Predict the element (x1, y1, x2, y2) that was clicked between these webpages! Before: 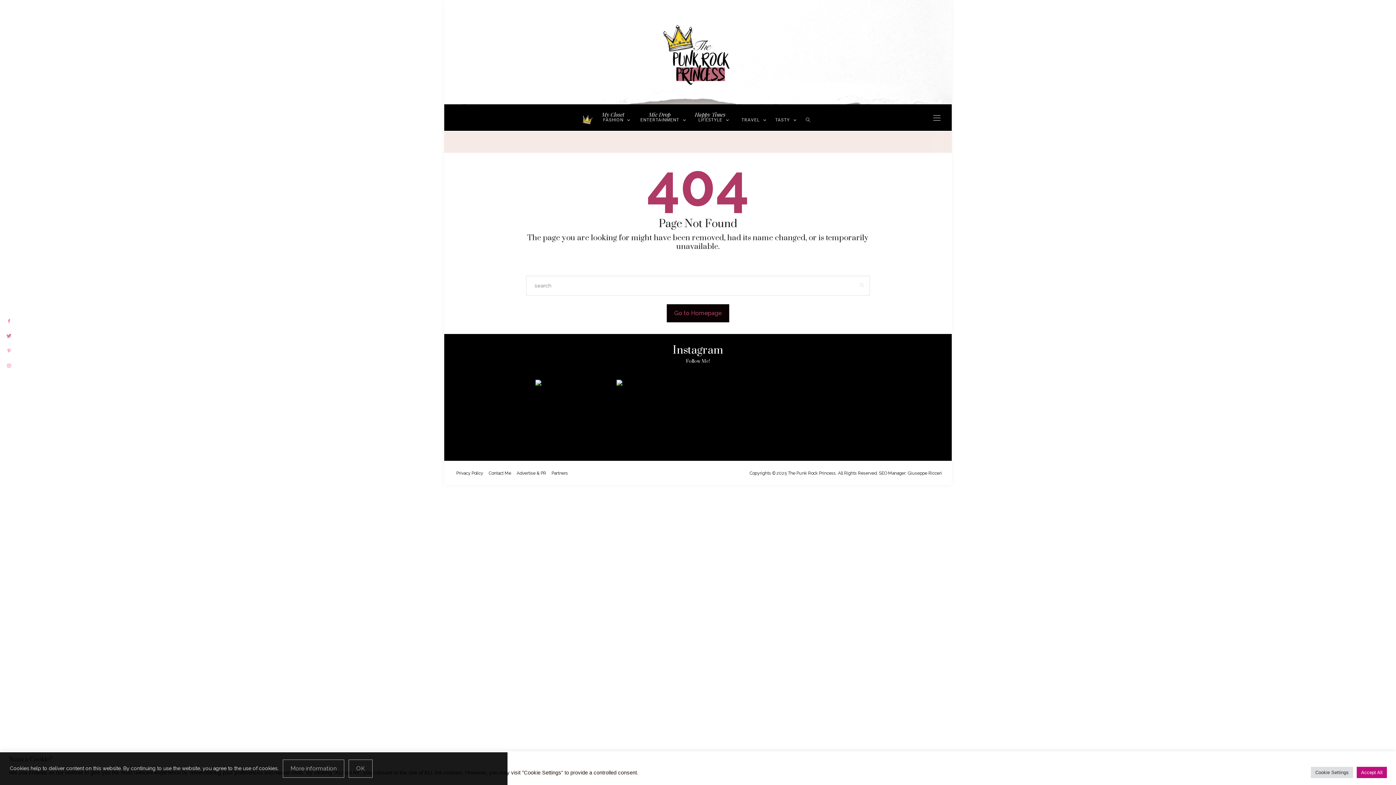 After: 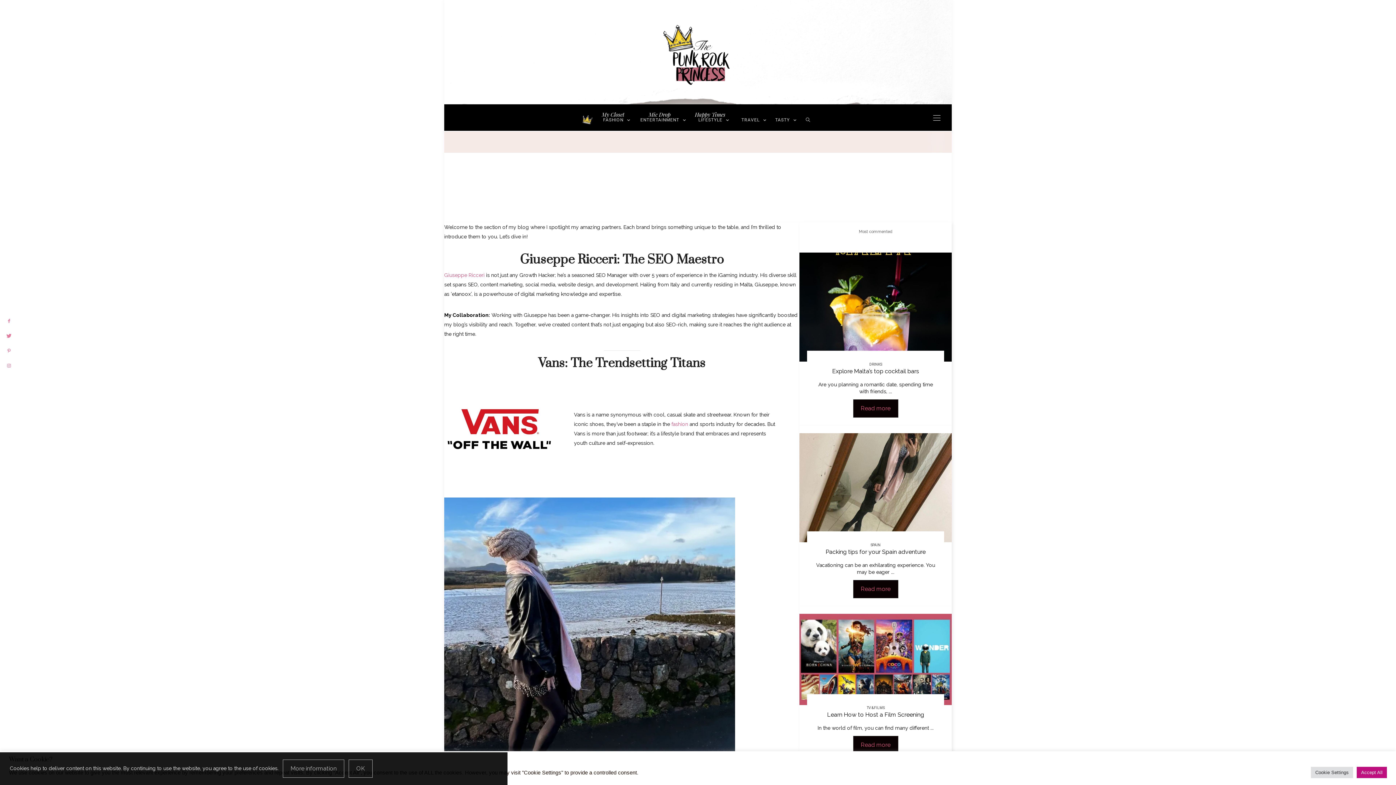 Action: label: Partners bbox: (549, 470, 570, 475)